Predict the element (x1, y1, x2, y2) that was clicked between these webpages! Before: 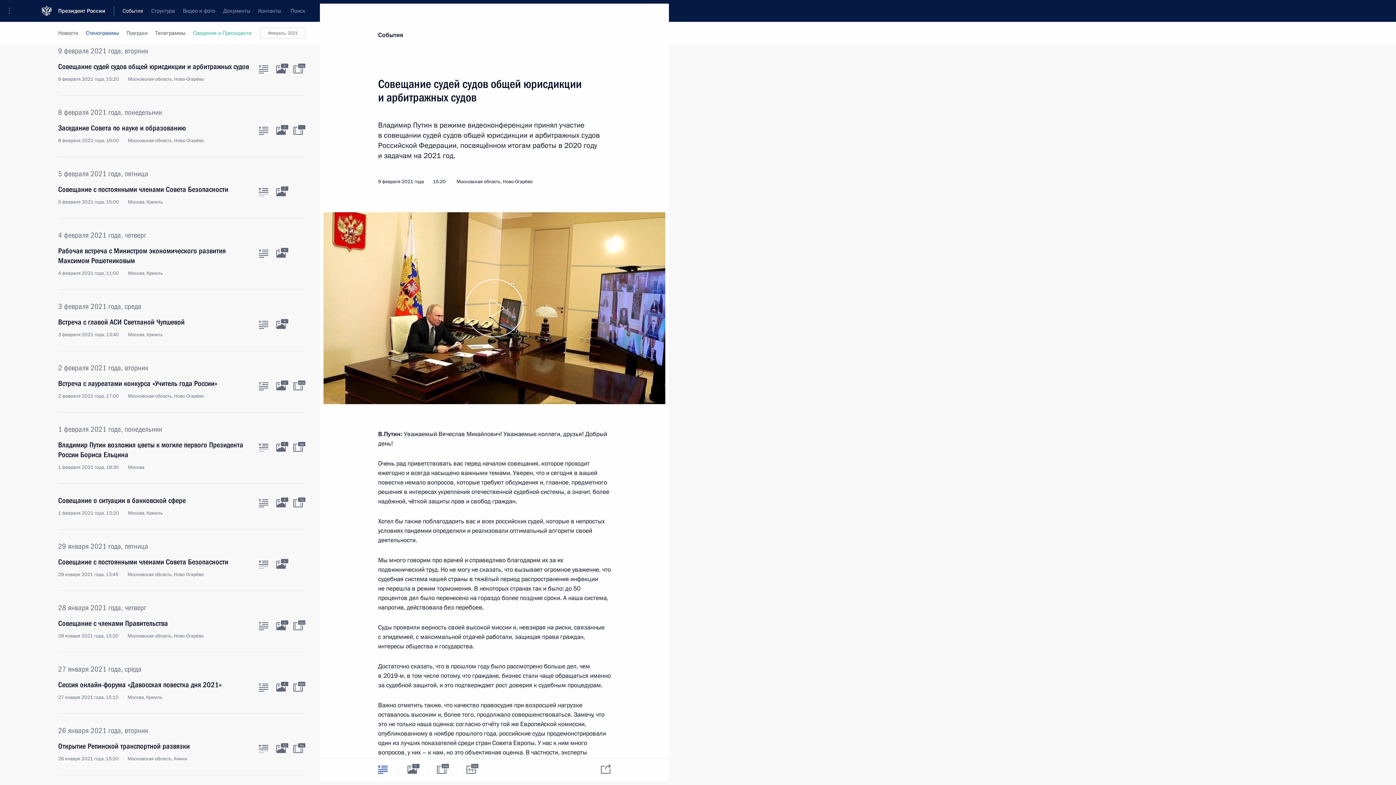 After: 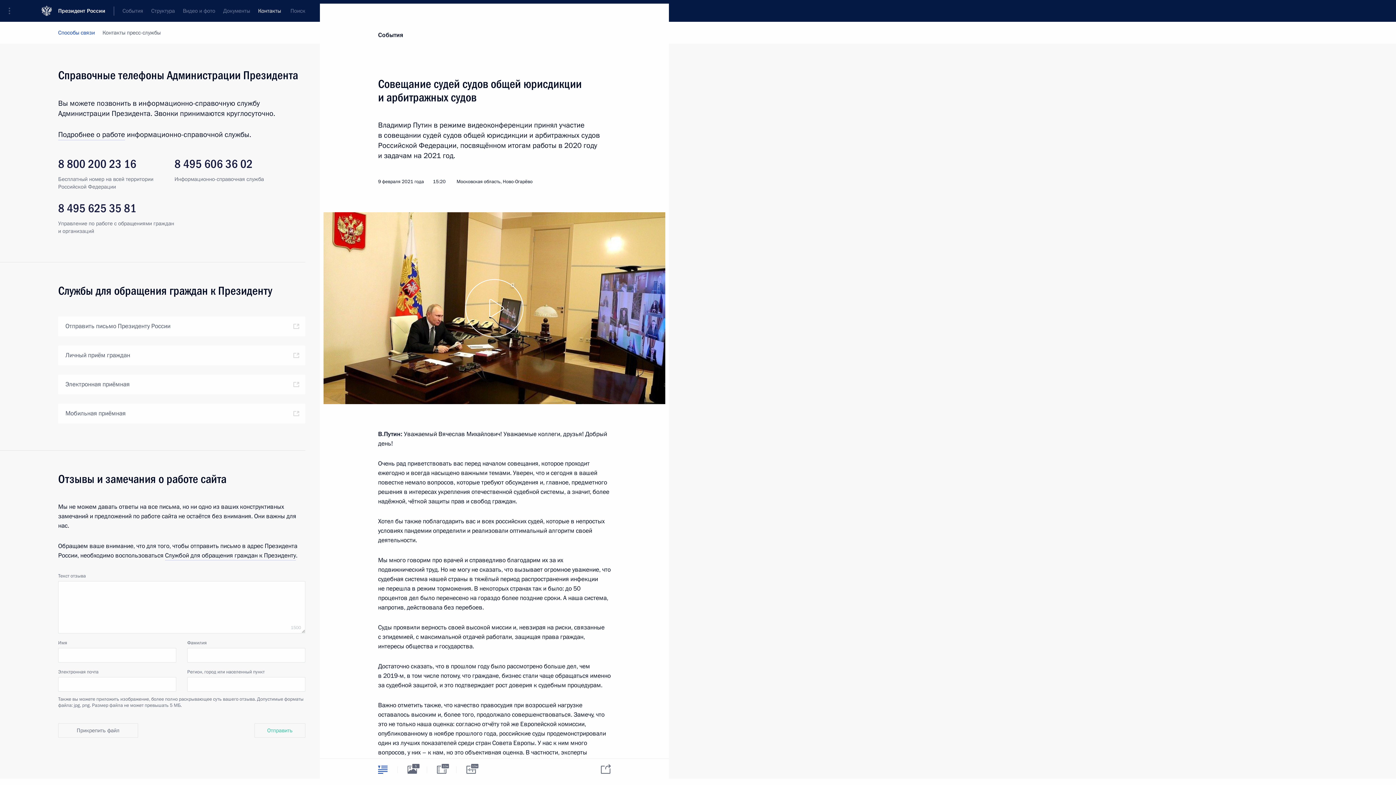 Action: label: Контакты bbox: (254, 0, 285, 21)